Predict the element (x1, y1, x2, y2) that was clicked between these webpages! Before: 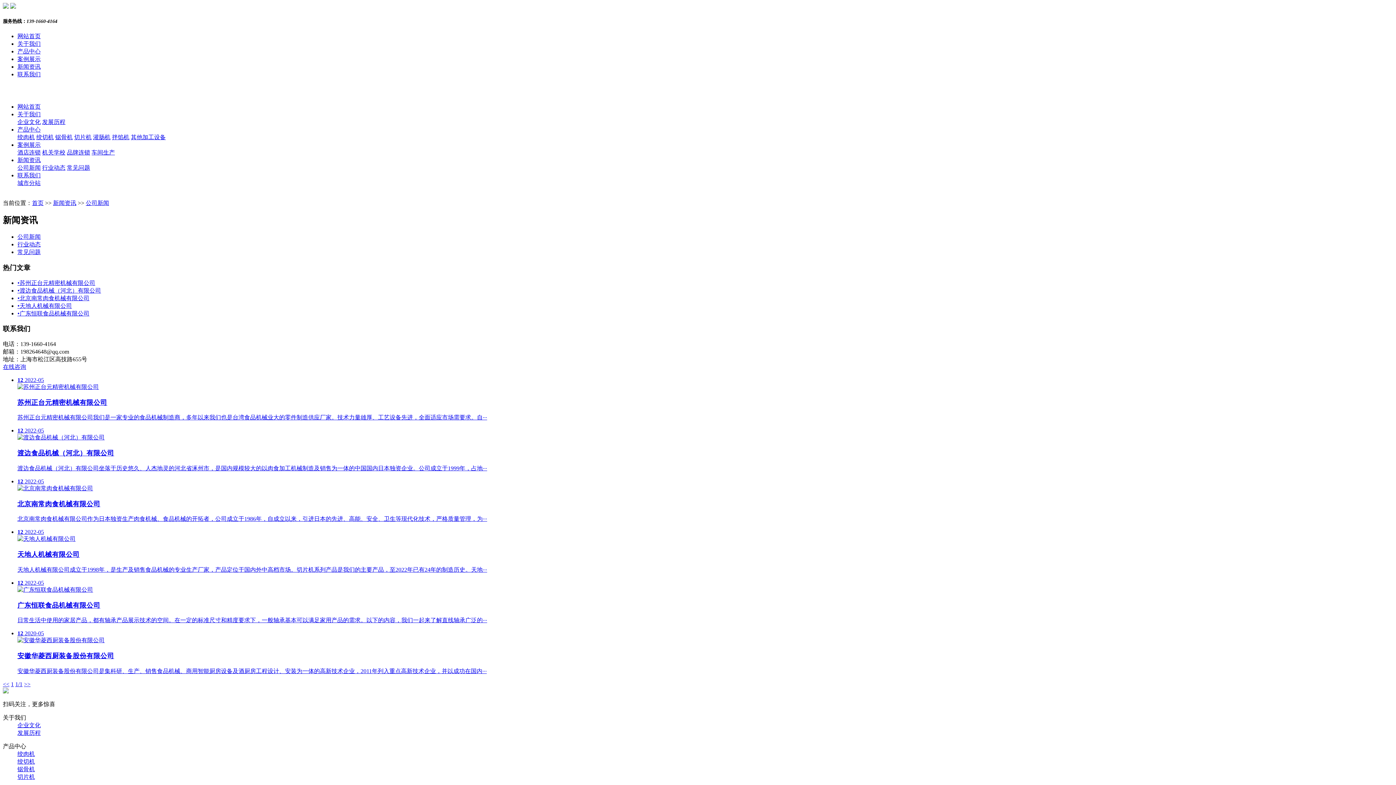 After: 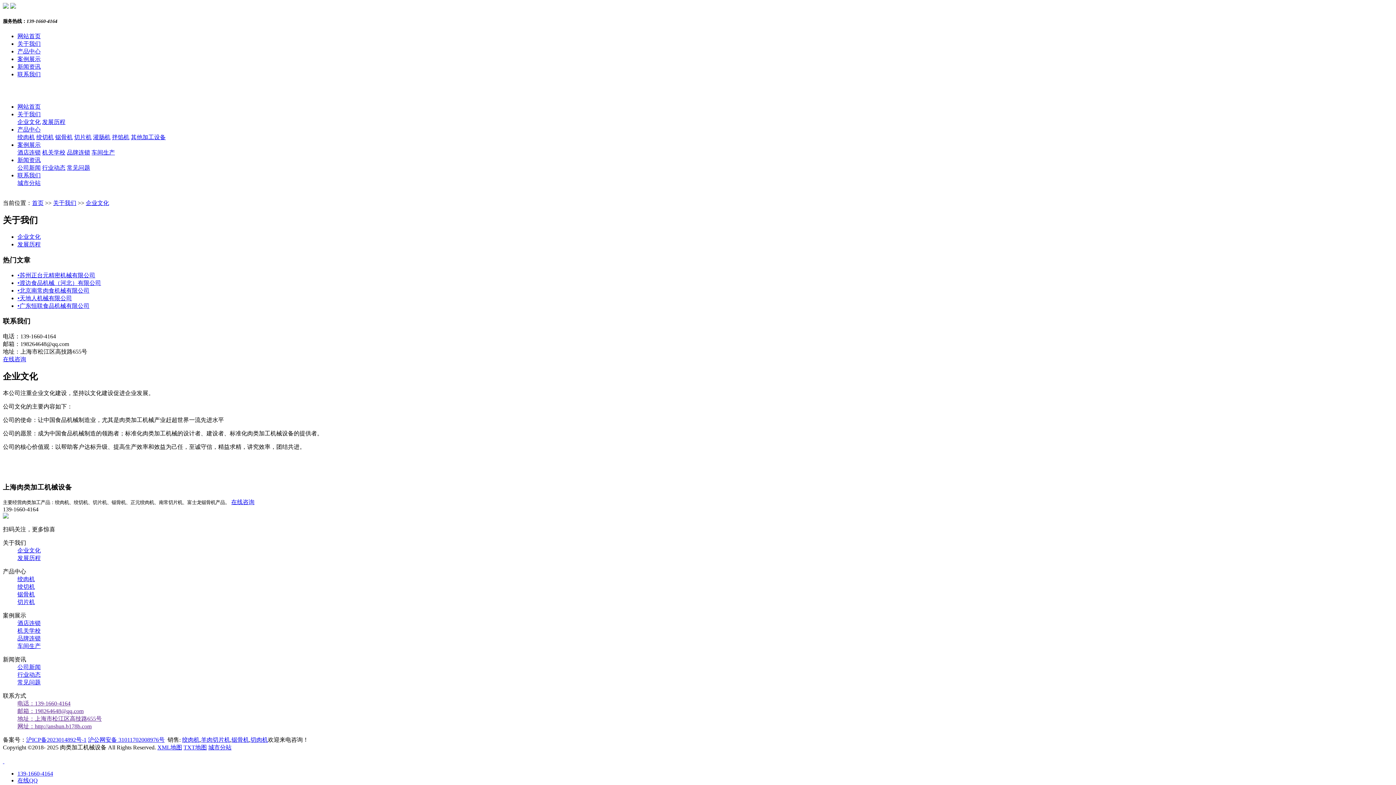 Action: label: 企业文化 bbox: (17, 119, 40, 125)